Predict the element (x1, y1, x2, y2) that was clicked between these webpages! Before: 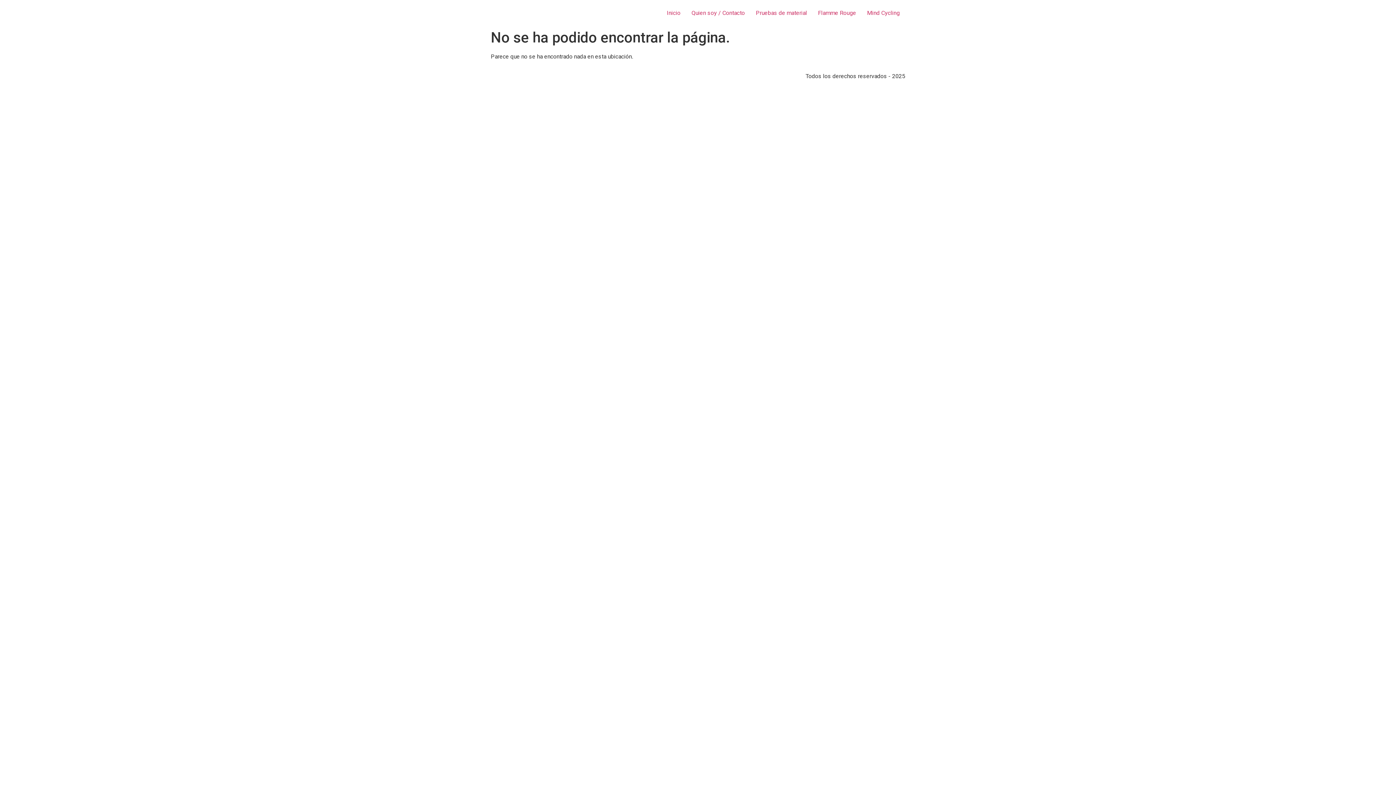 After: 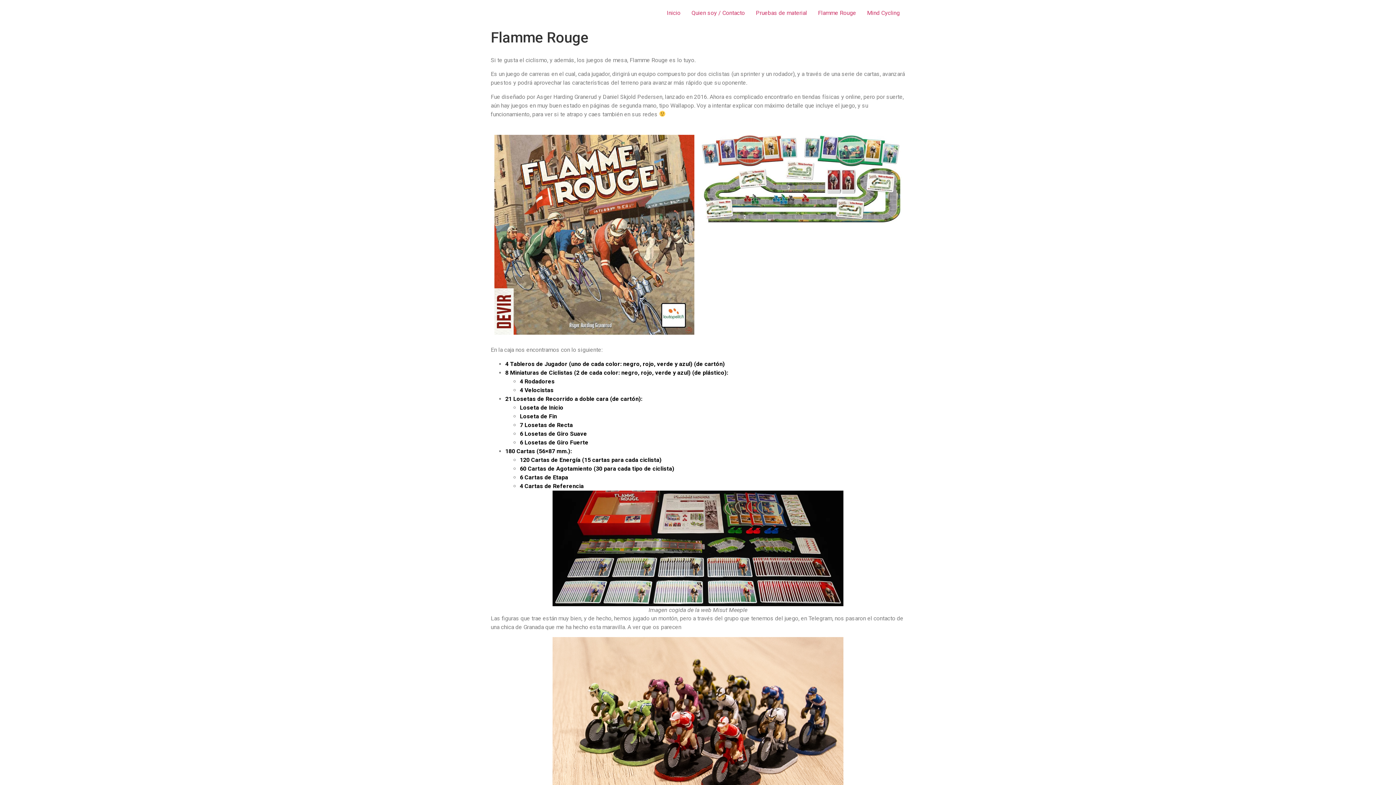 Action: bbox: (812, 5, 861, 20) label: Flamme Rouge